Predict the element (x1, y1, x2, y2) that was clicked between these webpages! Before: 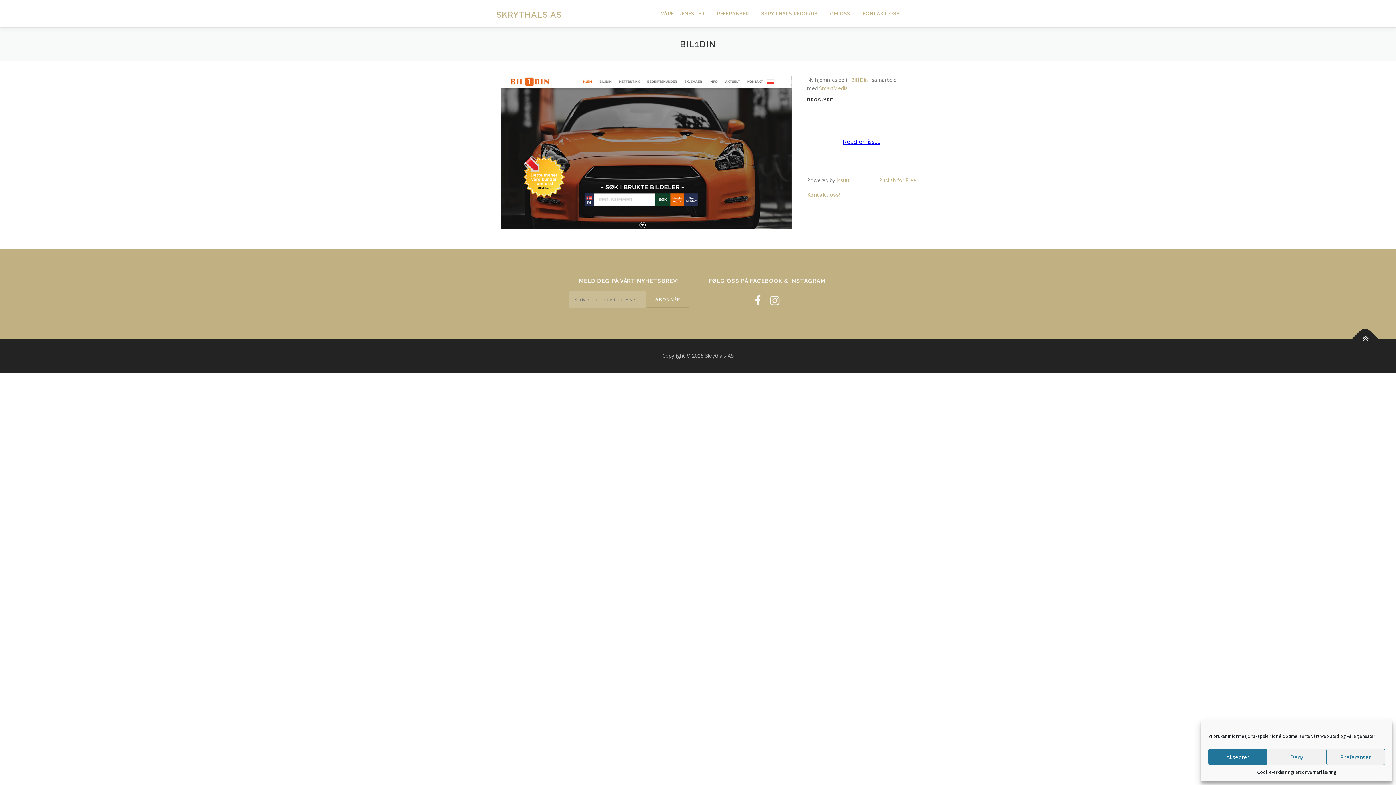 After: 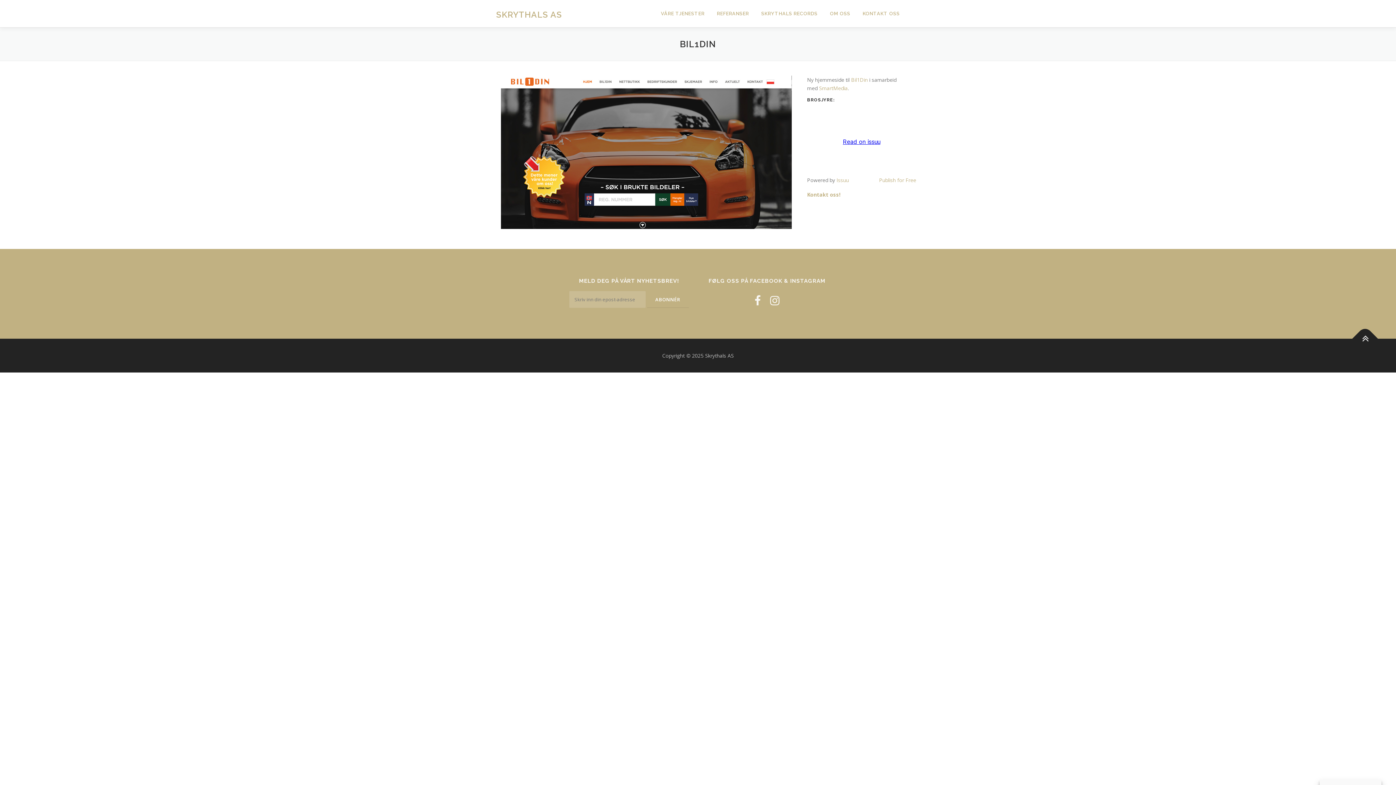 Action: bbox: (1208, 749, 1267, 765) label: Aksepter